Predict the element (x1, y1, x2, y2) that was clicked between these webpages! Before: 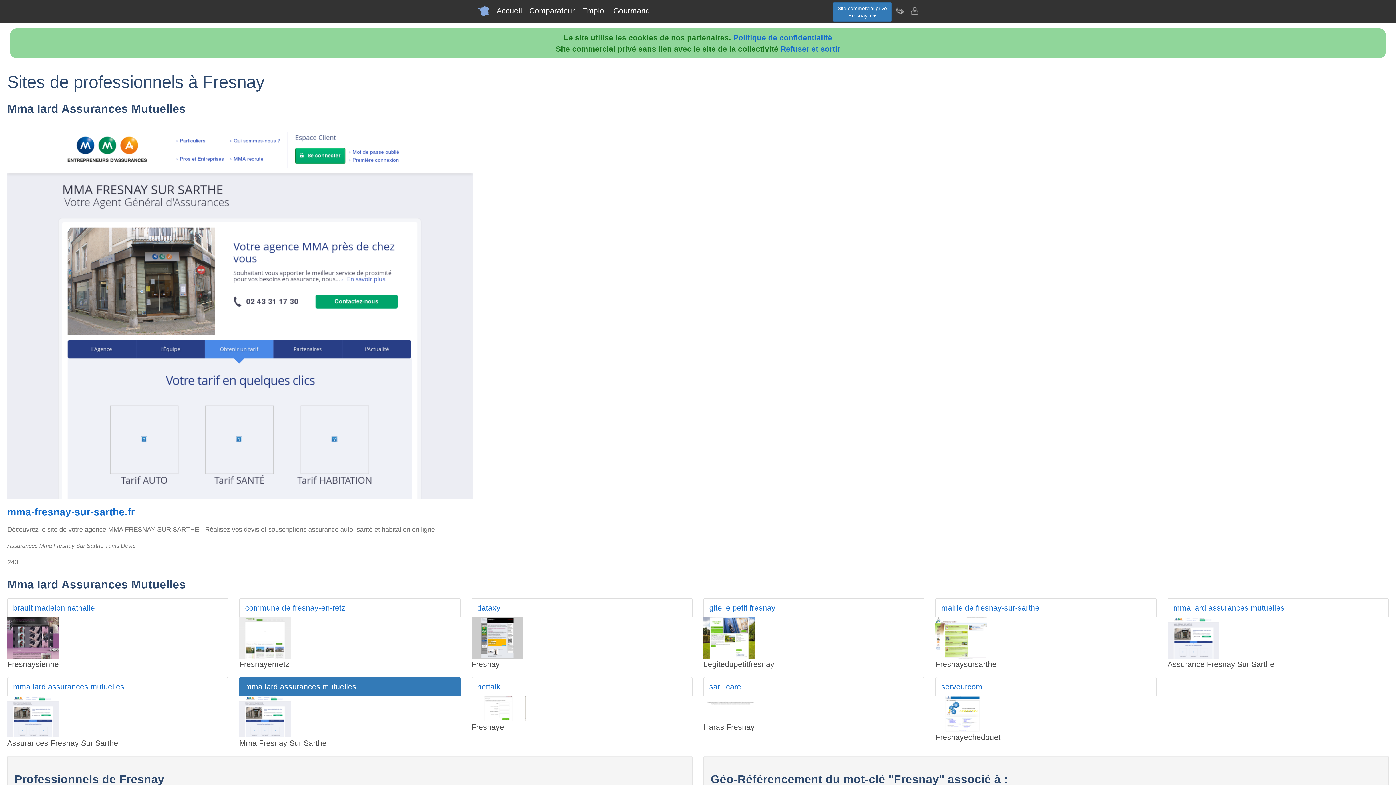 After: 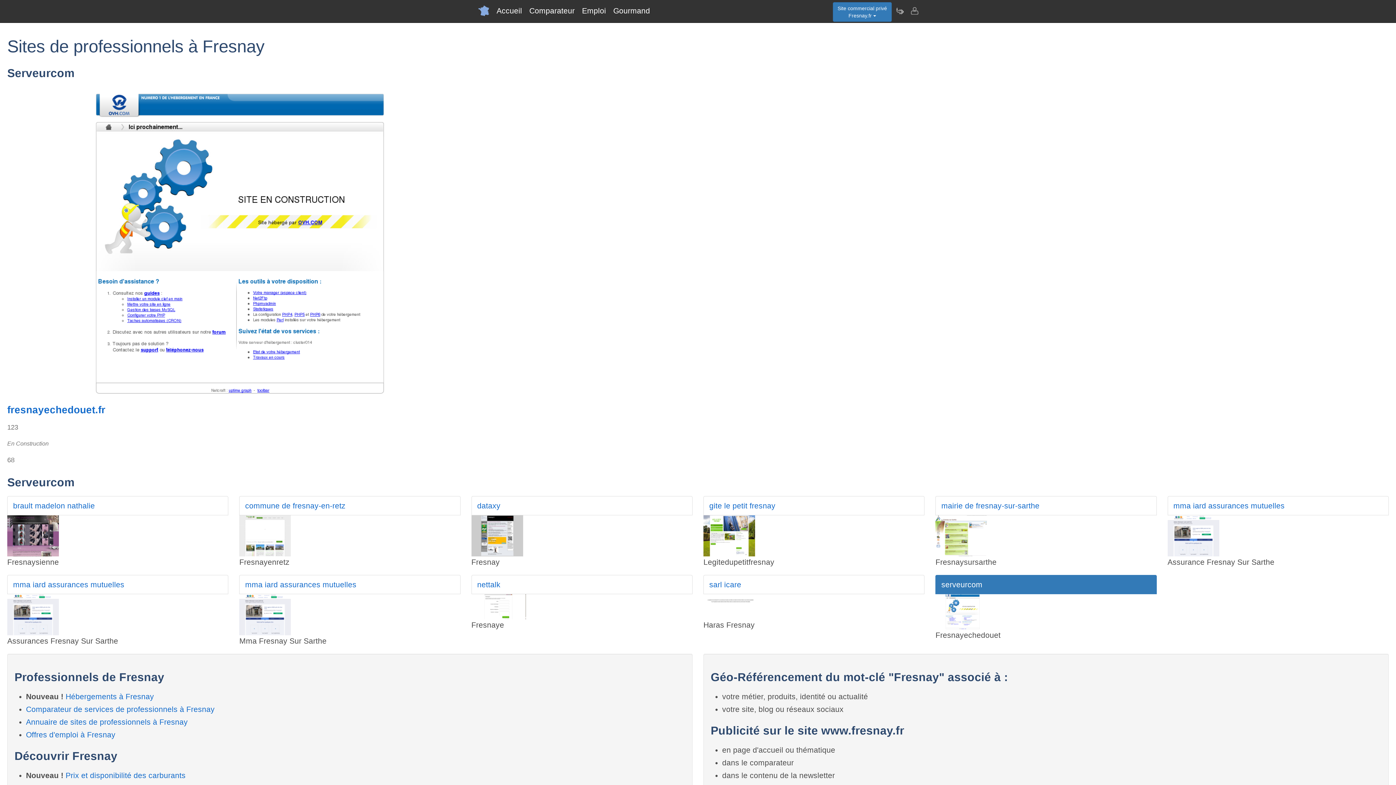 Action: bbox: (935, 677, 1156, 696) label: serveurcom